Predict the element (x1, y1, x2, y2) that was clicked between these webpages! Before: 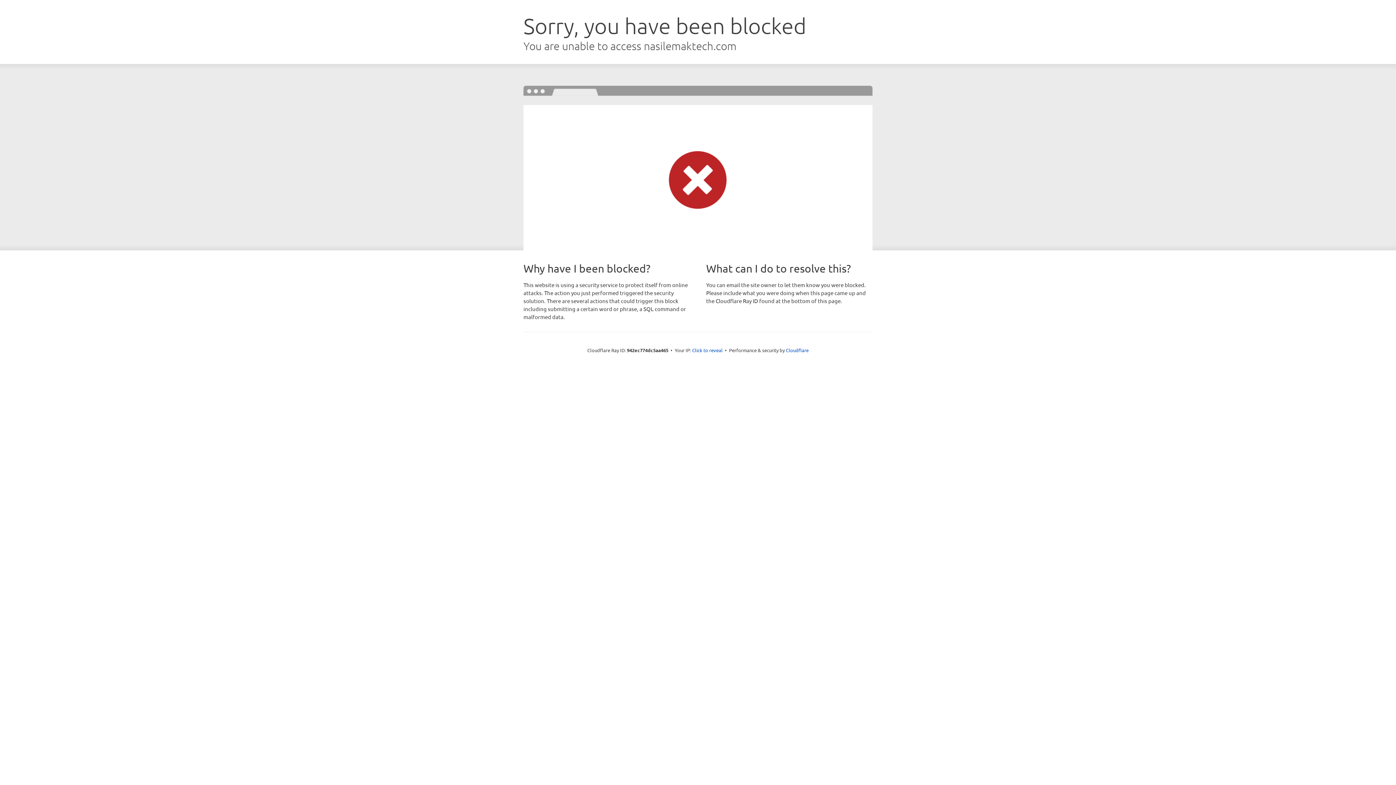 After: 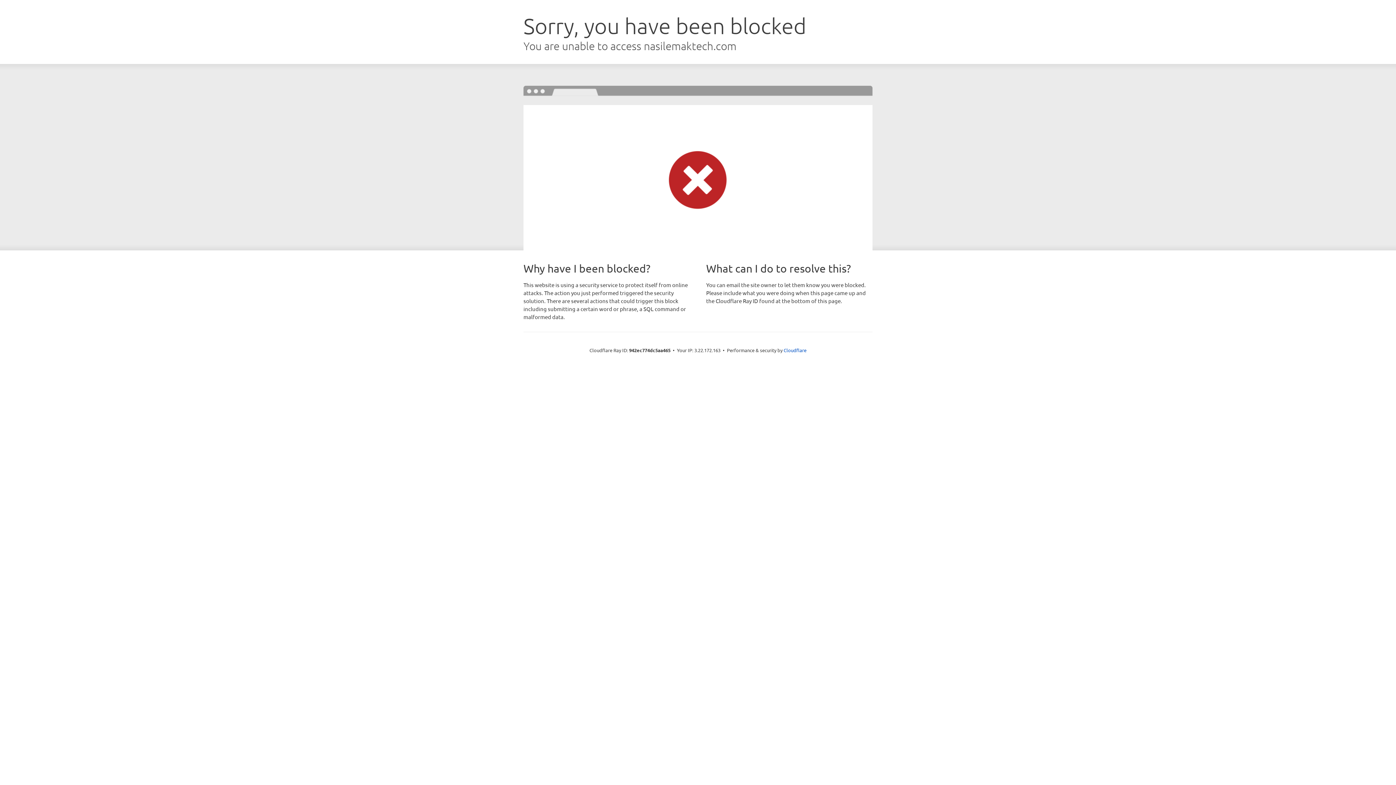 Action: label: Click to reveal bbox: (692, 346, 722, 353)